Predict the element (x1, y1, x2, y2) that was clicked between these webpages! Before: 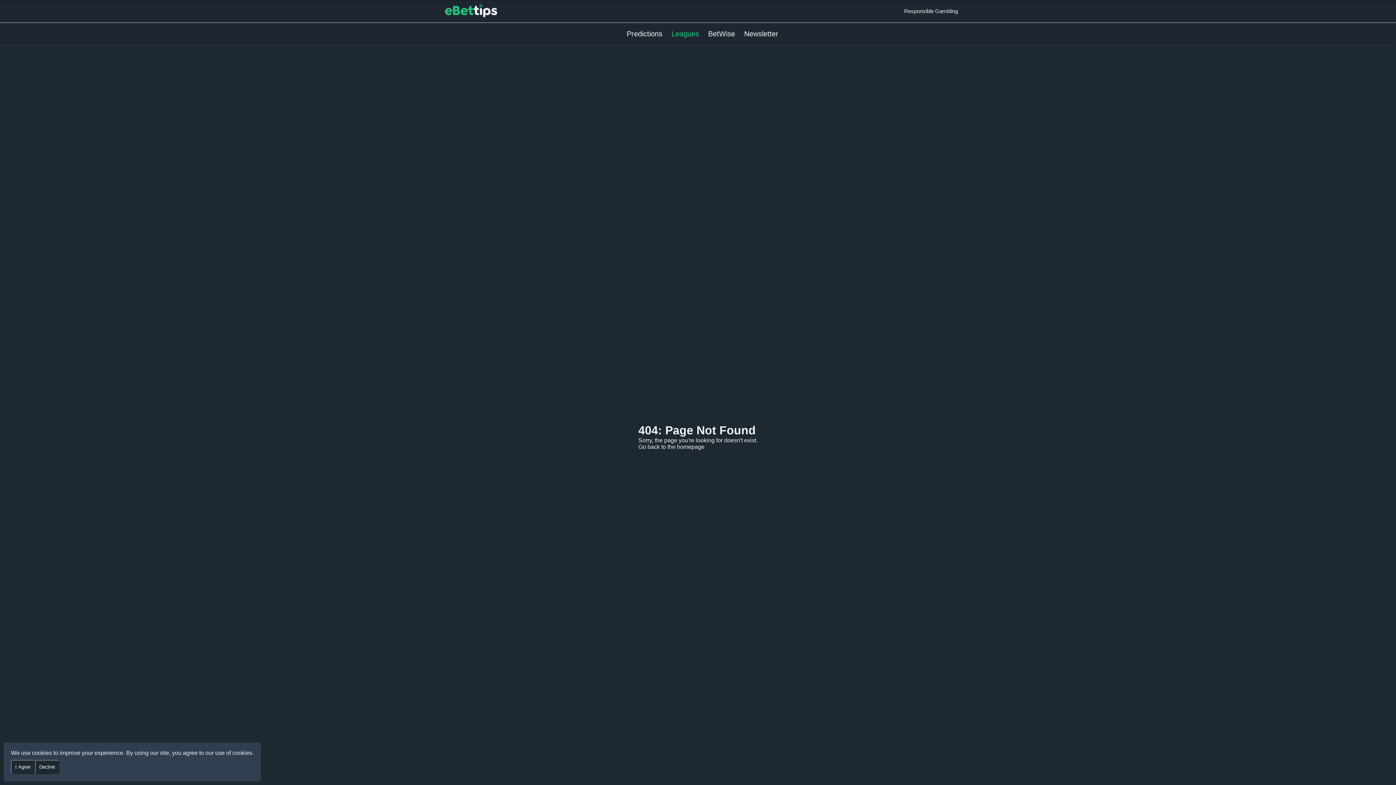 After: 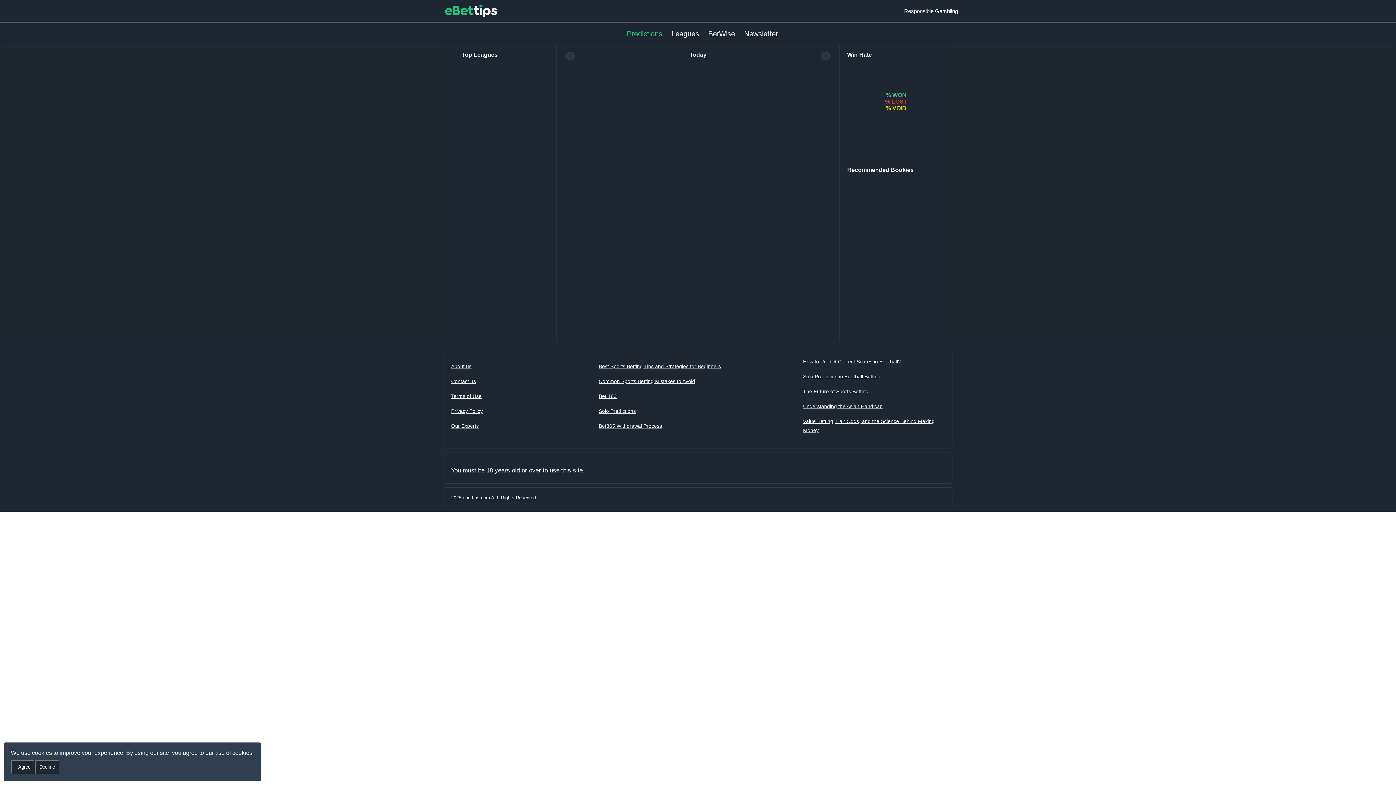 Action: label: Predictions bbox: (617, 29, 662, 38)